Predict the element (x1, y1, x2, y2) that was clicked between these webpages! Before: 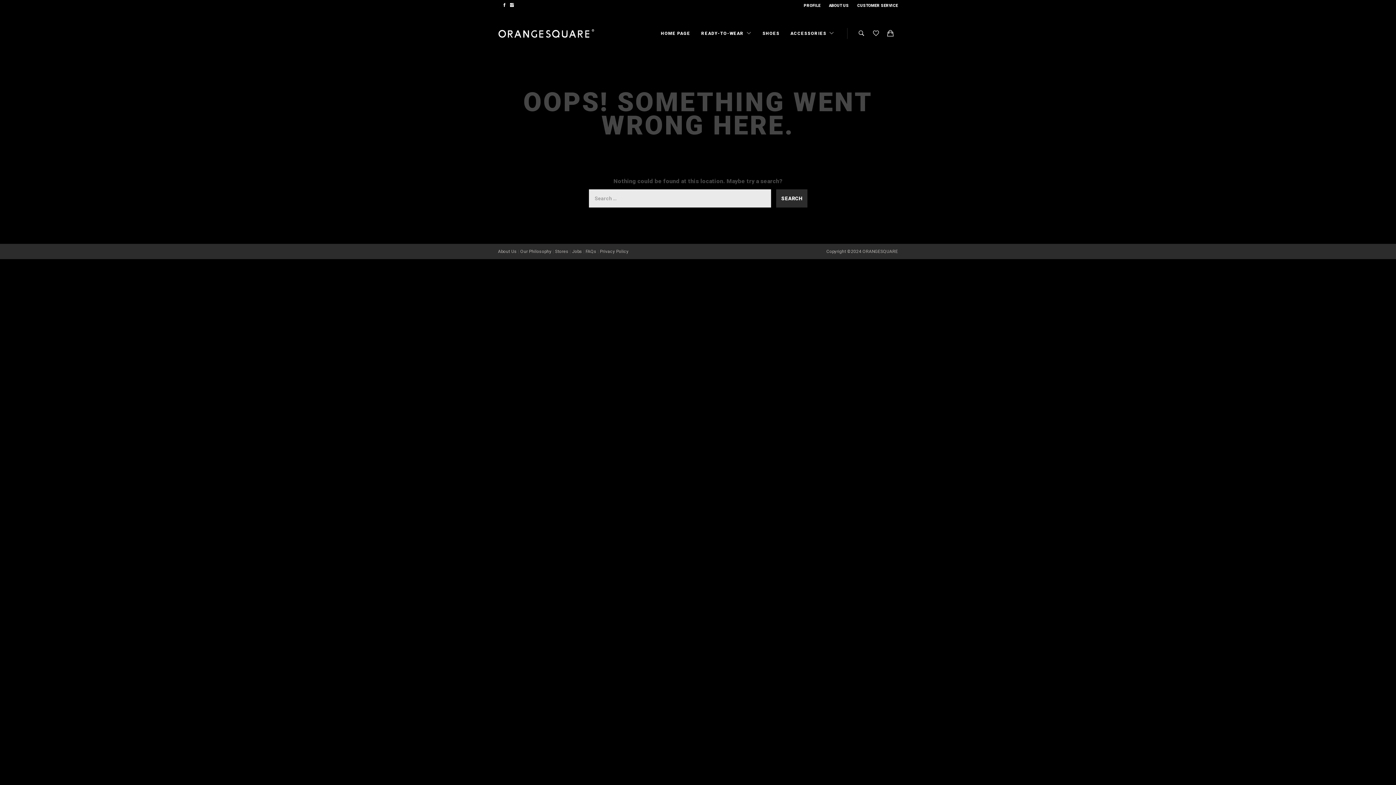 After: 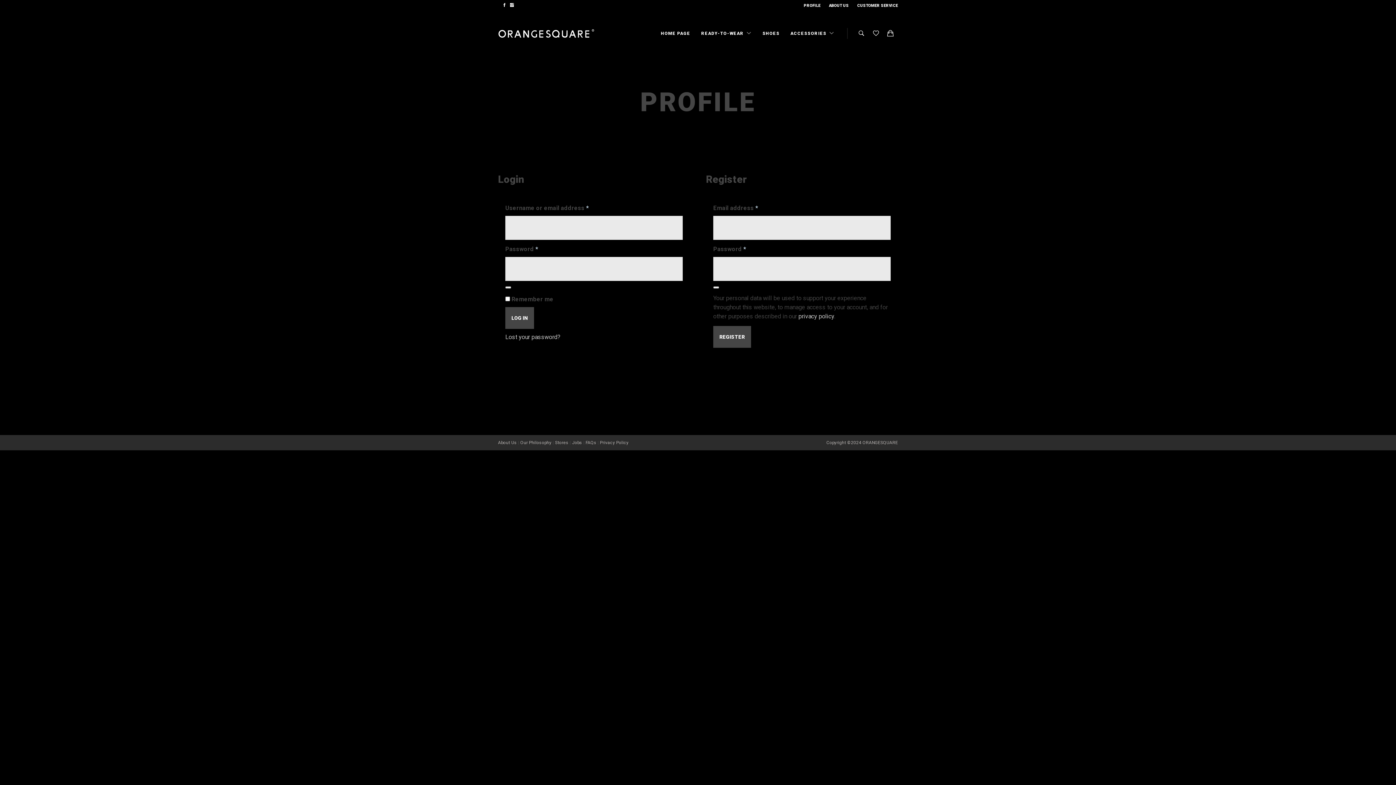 Action: bbox: (804, 3, 820, 8) label: PROFILE